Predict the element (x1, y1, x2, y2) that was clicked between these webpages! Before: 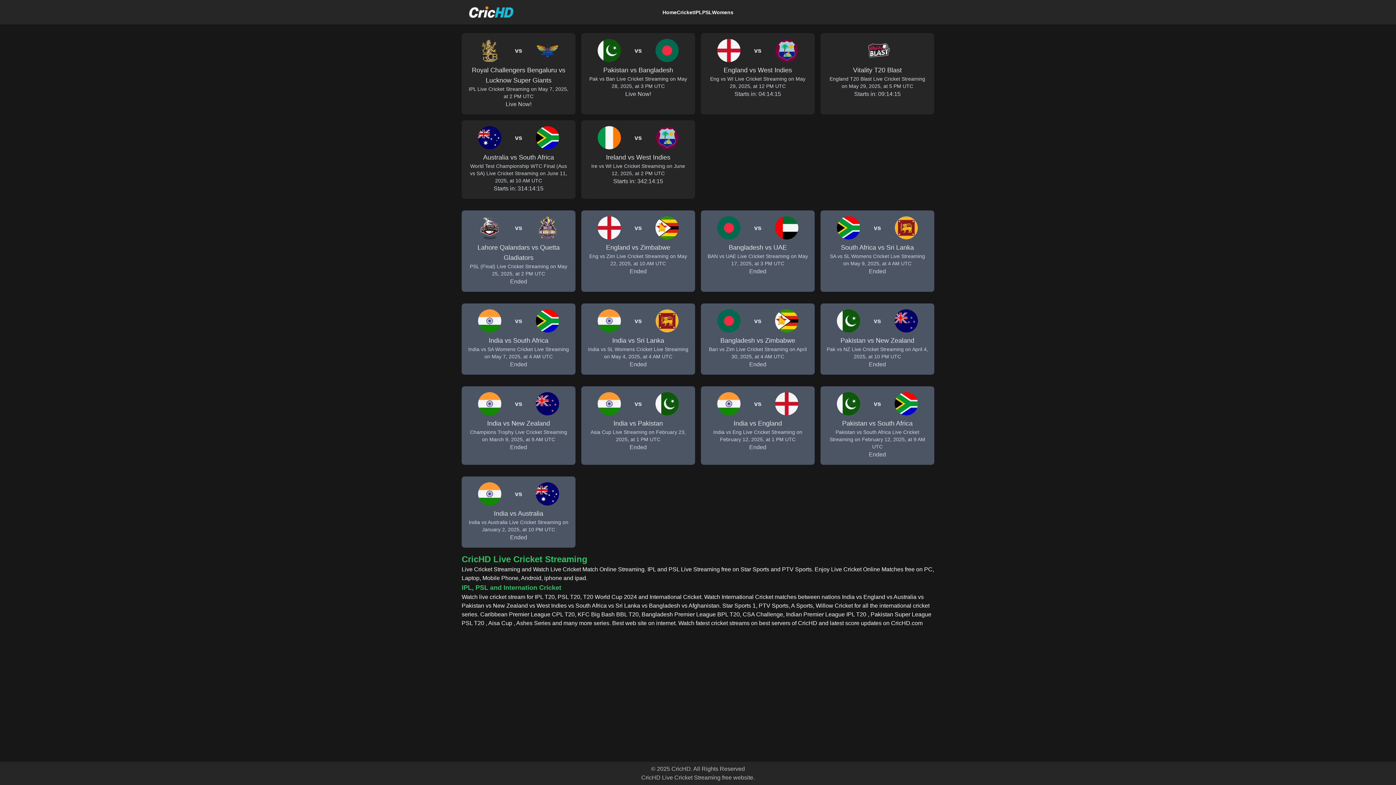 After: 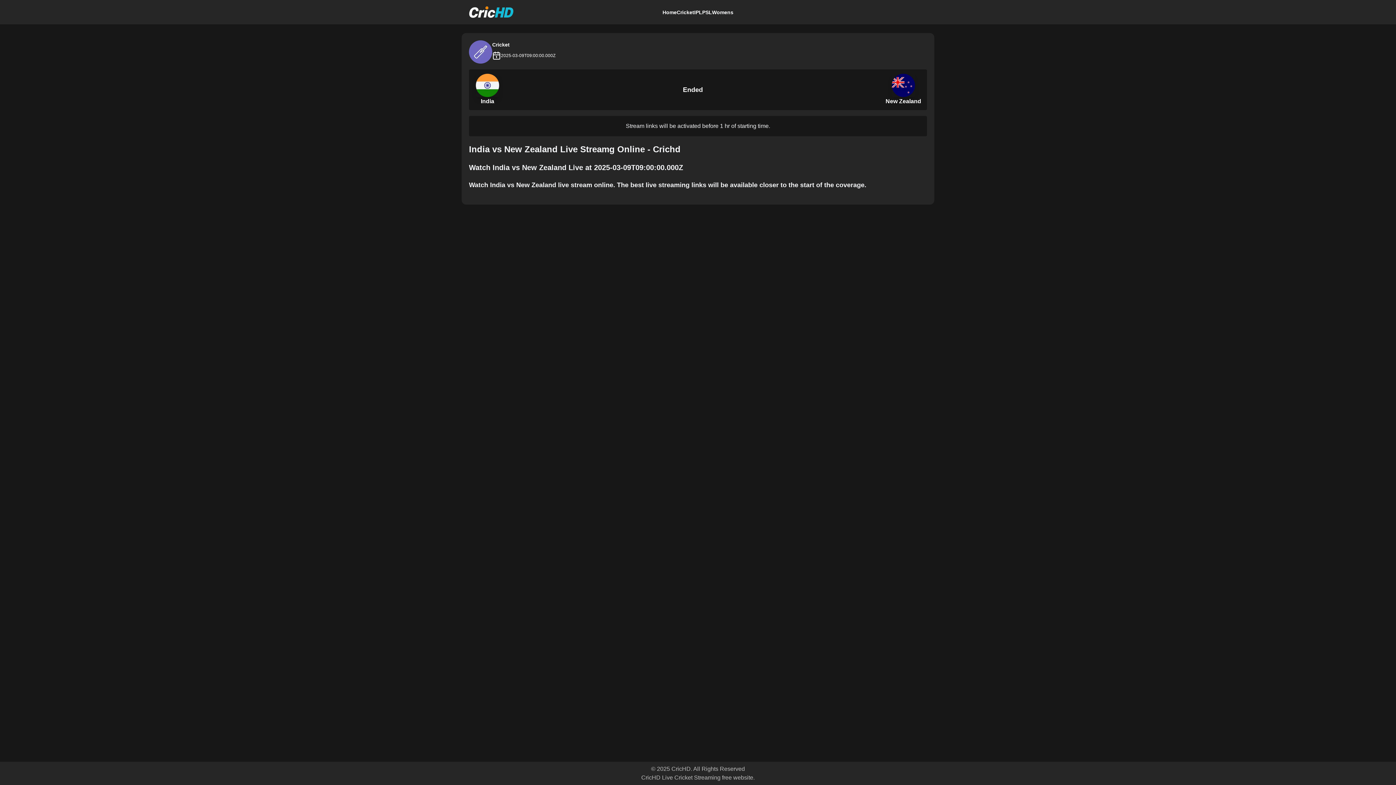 Action: label: vs
India vs New Zealand
Champions Trophy Live Cricket Streaming on March 9, 2025, at 9 AM UTC
Ended bbox: (461, 386, 575, 465)